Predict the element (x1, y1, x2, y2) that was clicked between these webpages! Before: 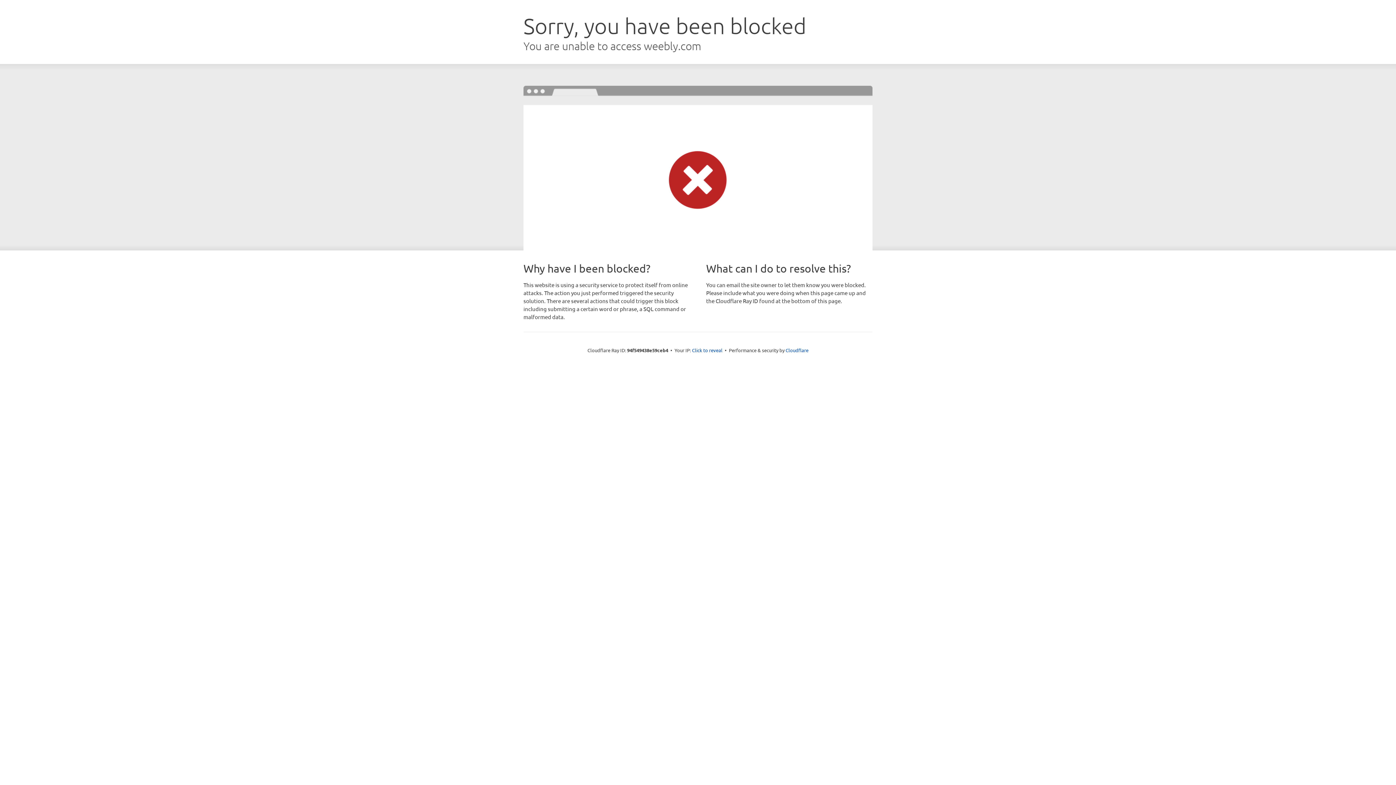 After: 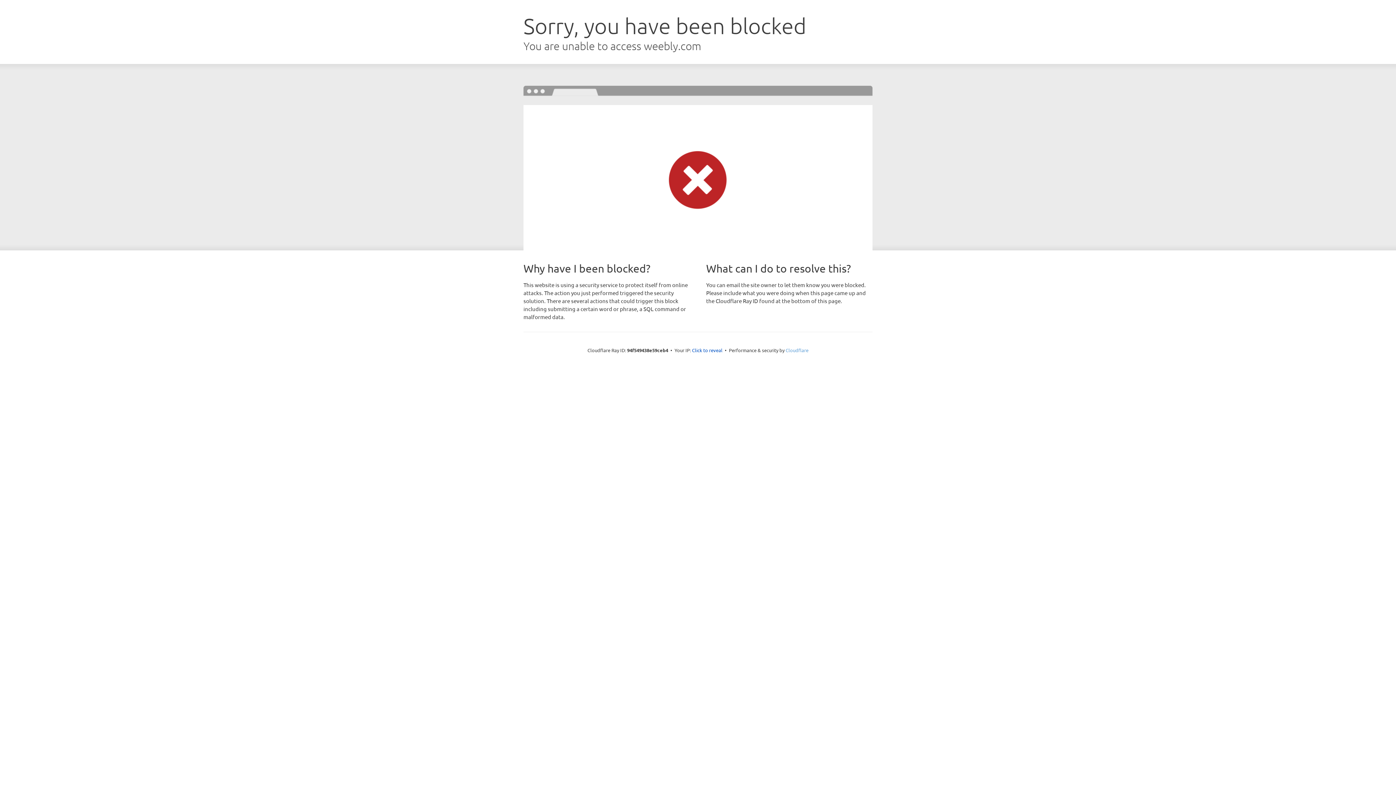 Action: label: Cloudflare bbox: (785, 347, 808, 353)